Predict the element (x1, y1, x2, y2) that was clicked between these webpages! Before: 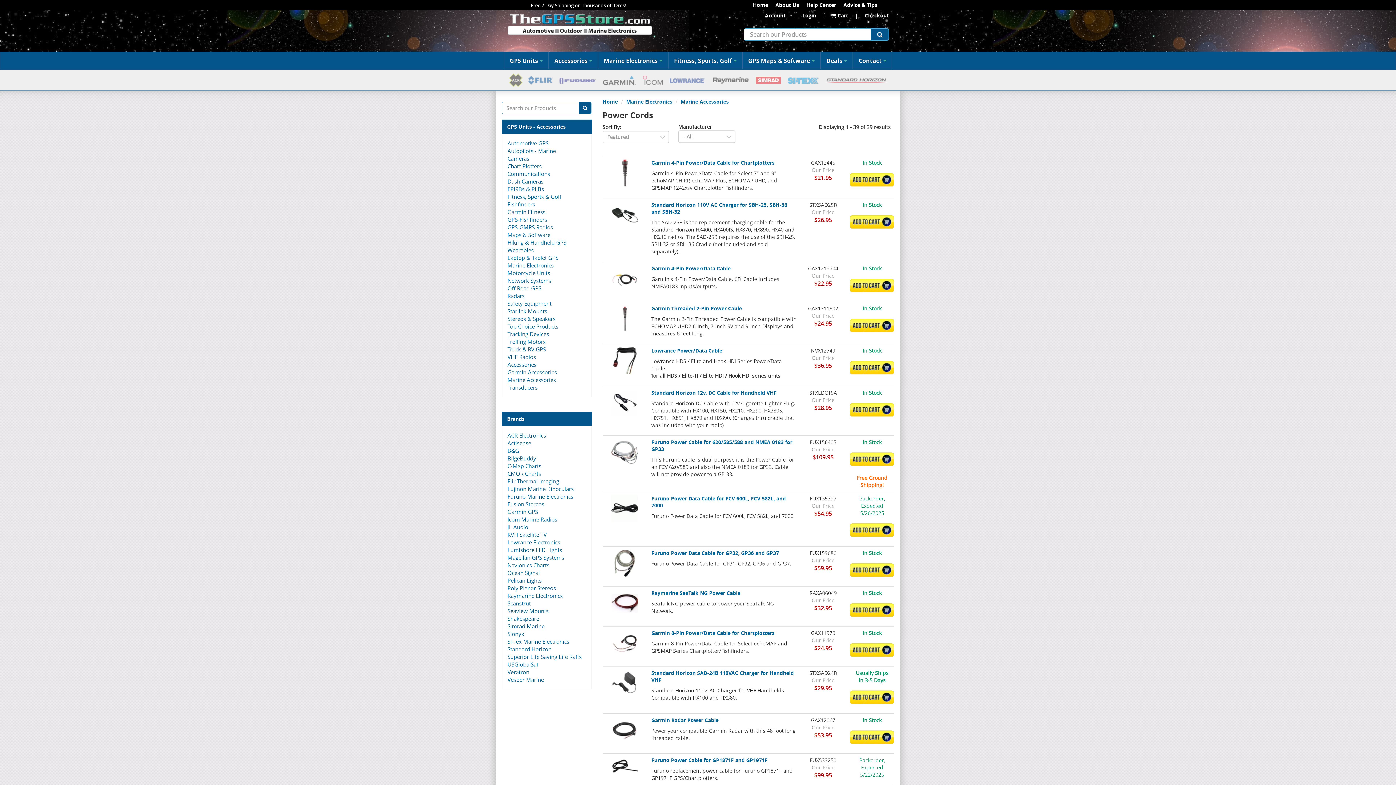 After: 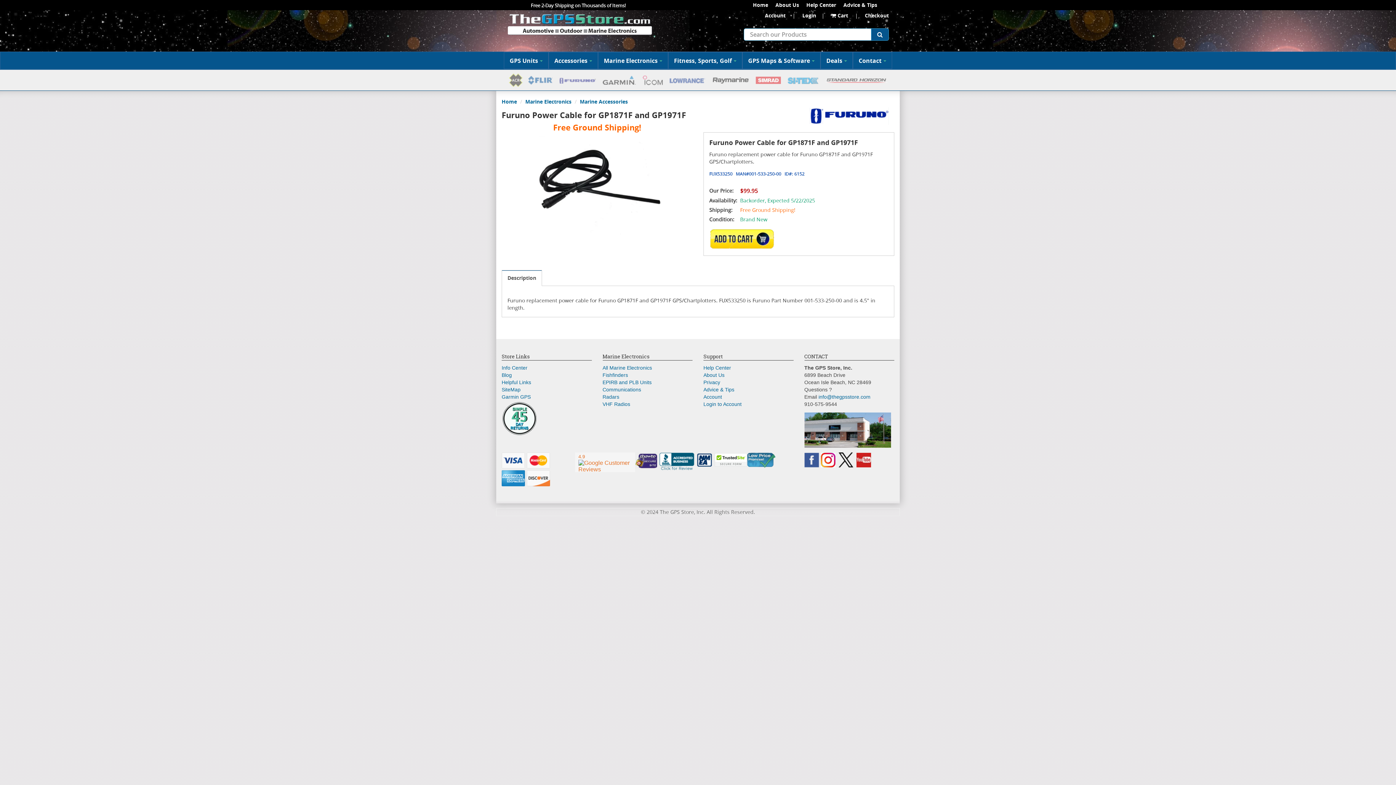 Action: label: Furuno Power Cable for GP1871F and GP1971F bbox: (651, 757, 767, 764)